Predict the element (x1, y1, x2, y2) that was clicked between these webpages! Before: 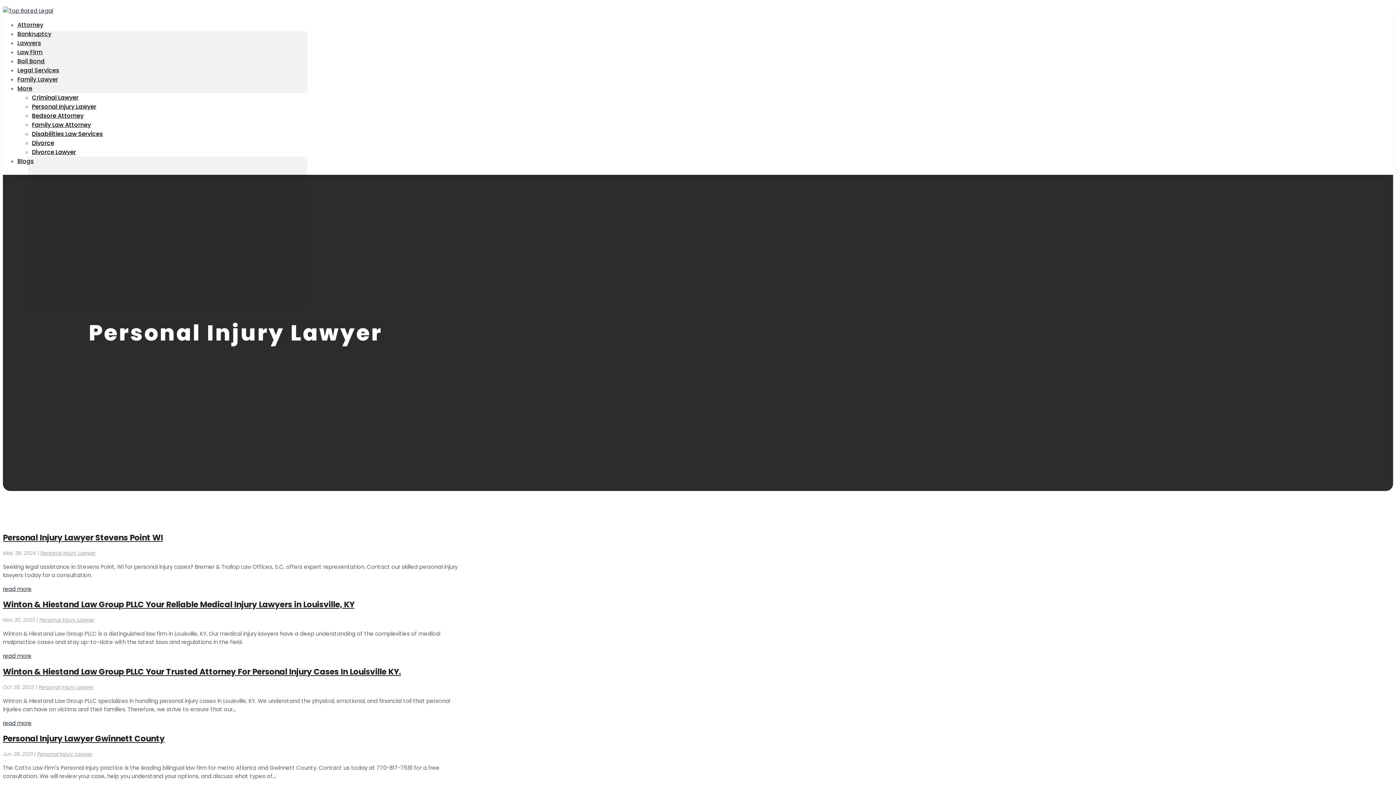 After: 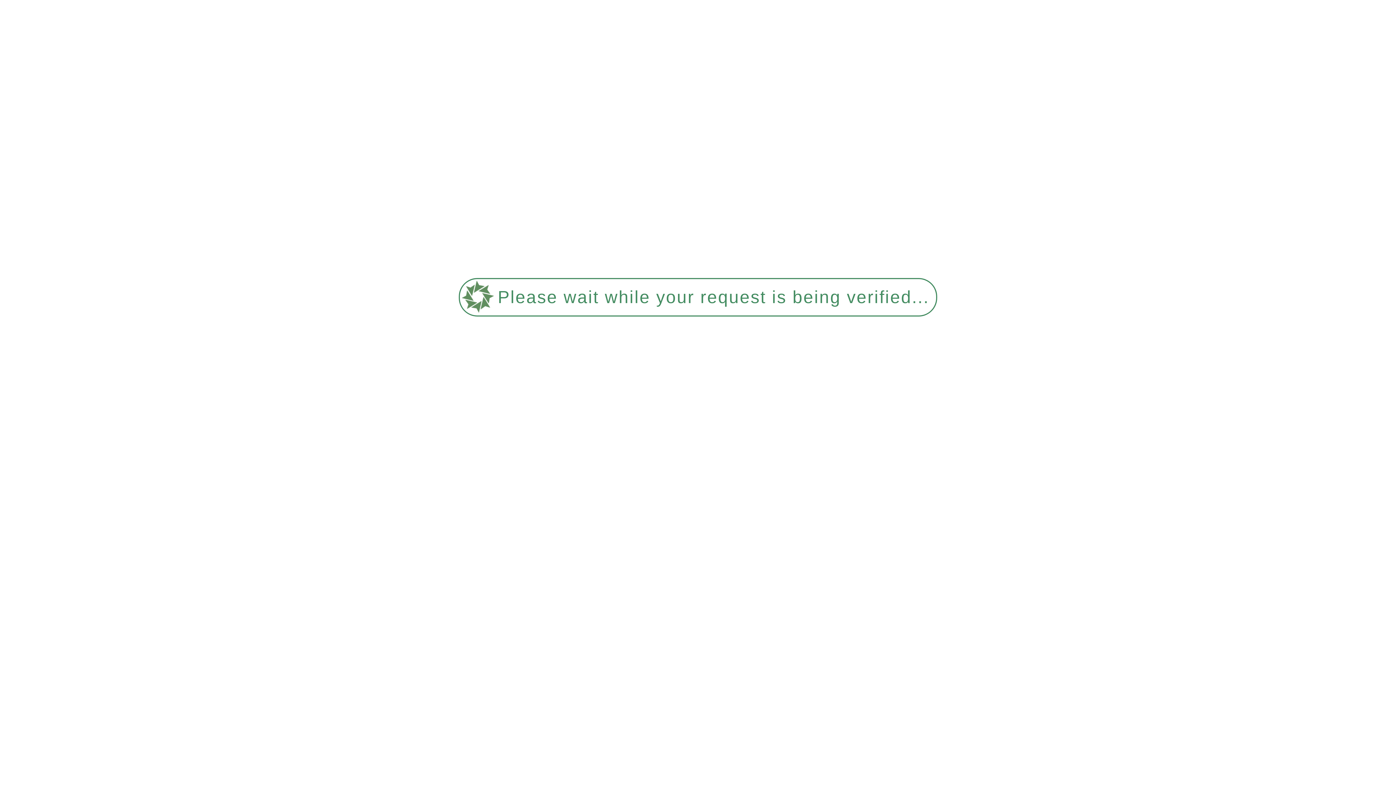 Action: label: Family Lawyer bbox: (17, 75, 58, 83)